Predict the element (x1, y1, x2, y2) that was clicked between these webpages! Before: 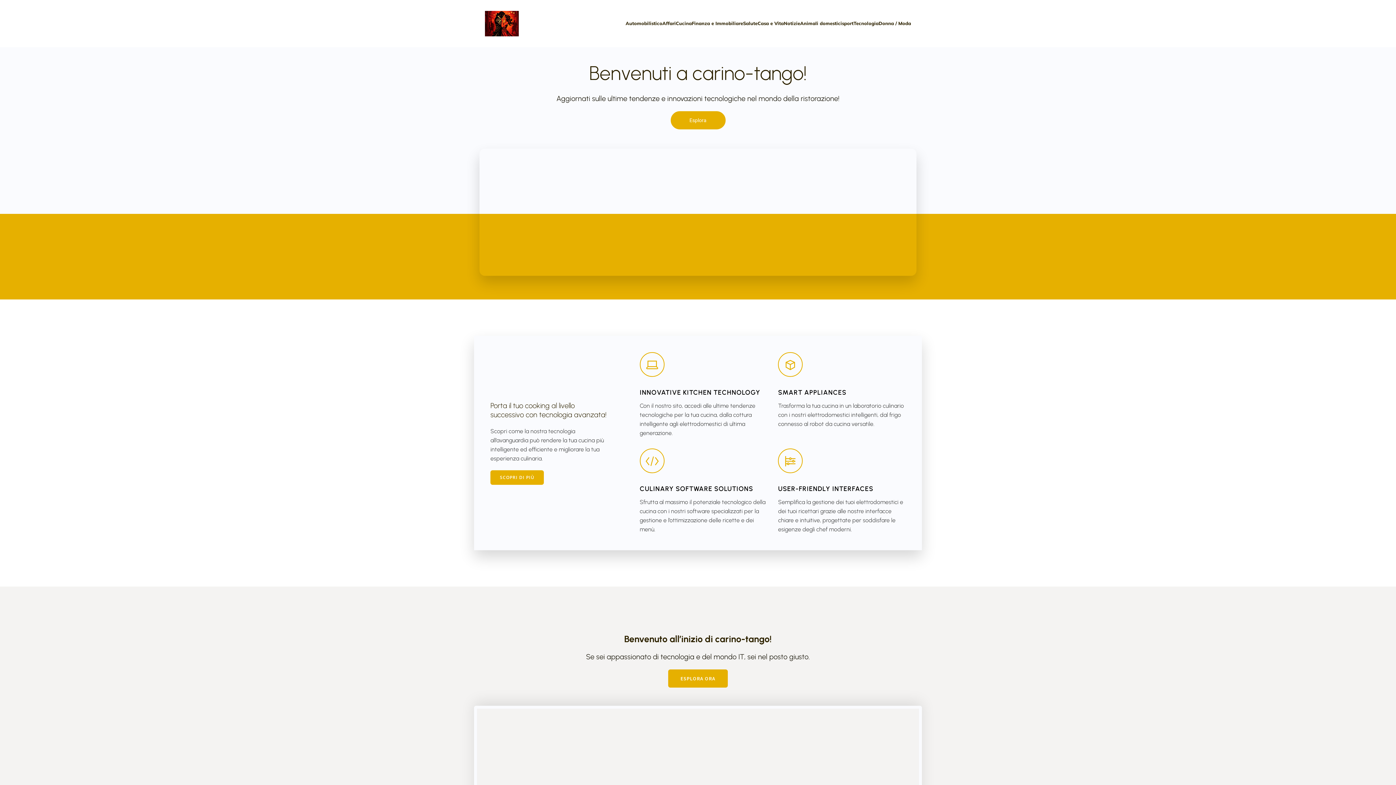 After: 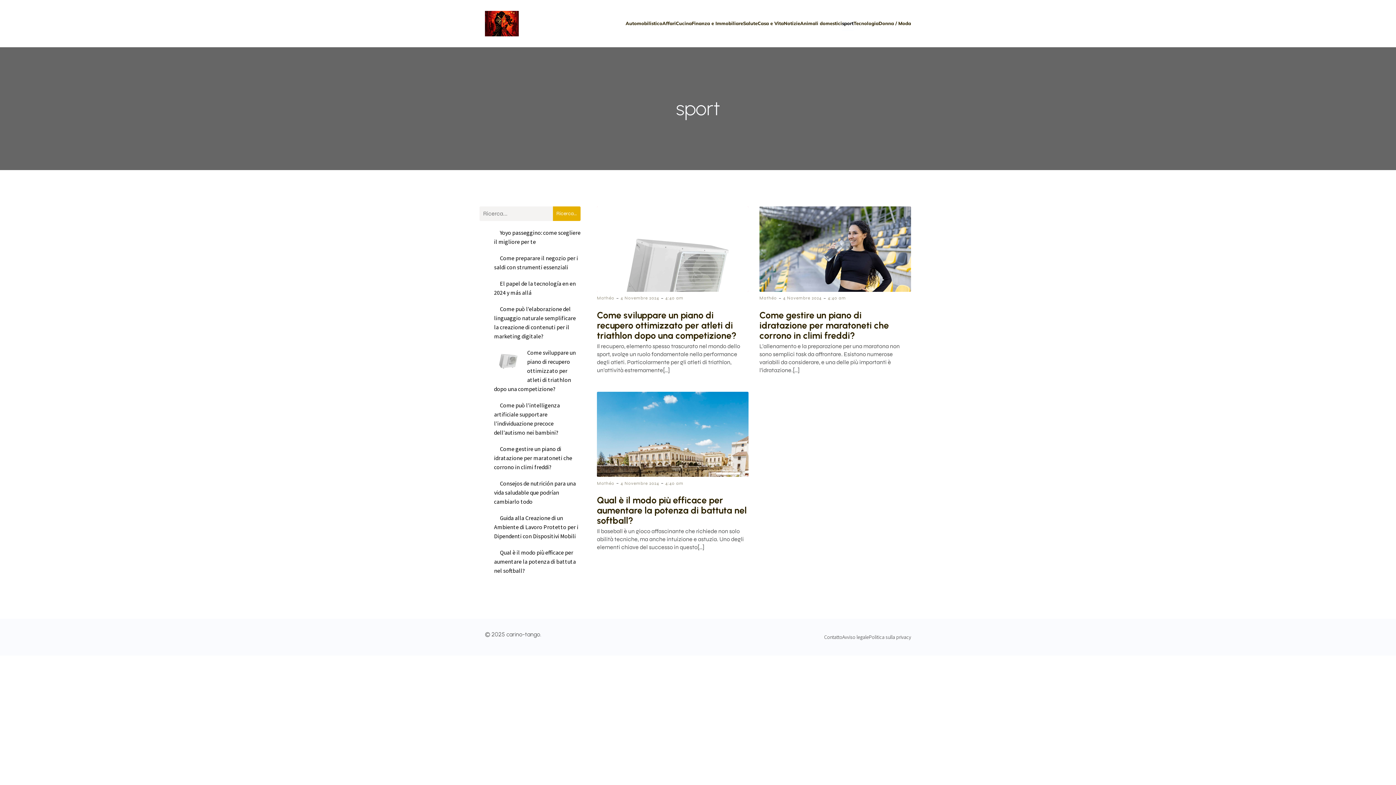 Action: bbox: (842, 16, 853, 30) label: sport